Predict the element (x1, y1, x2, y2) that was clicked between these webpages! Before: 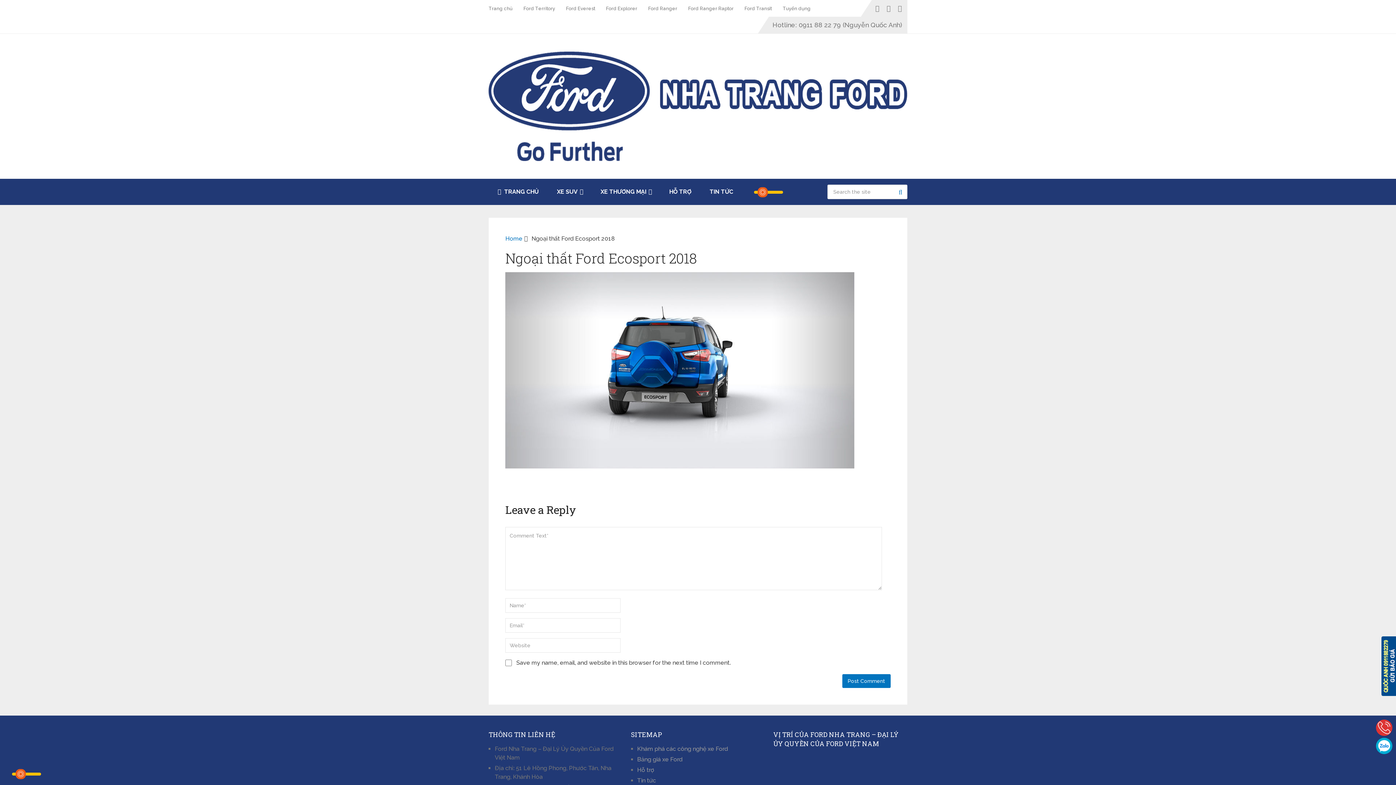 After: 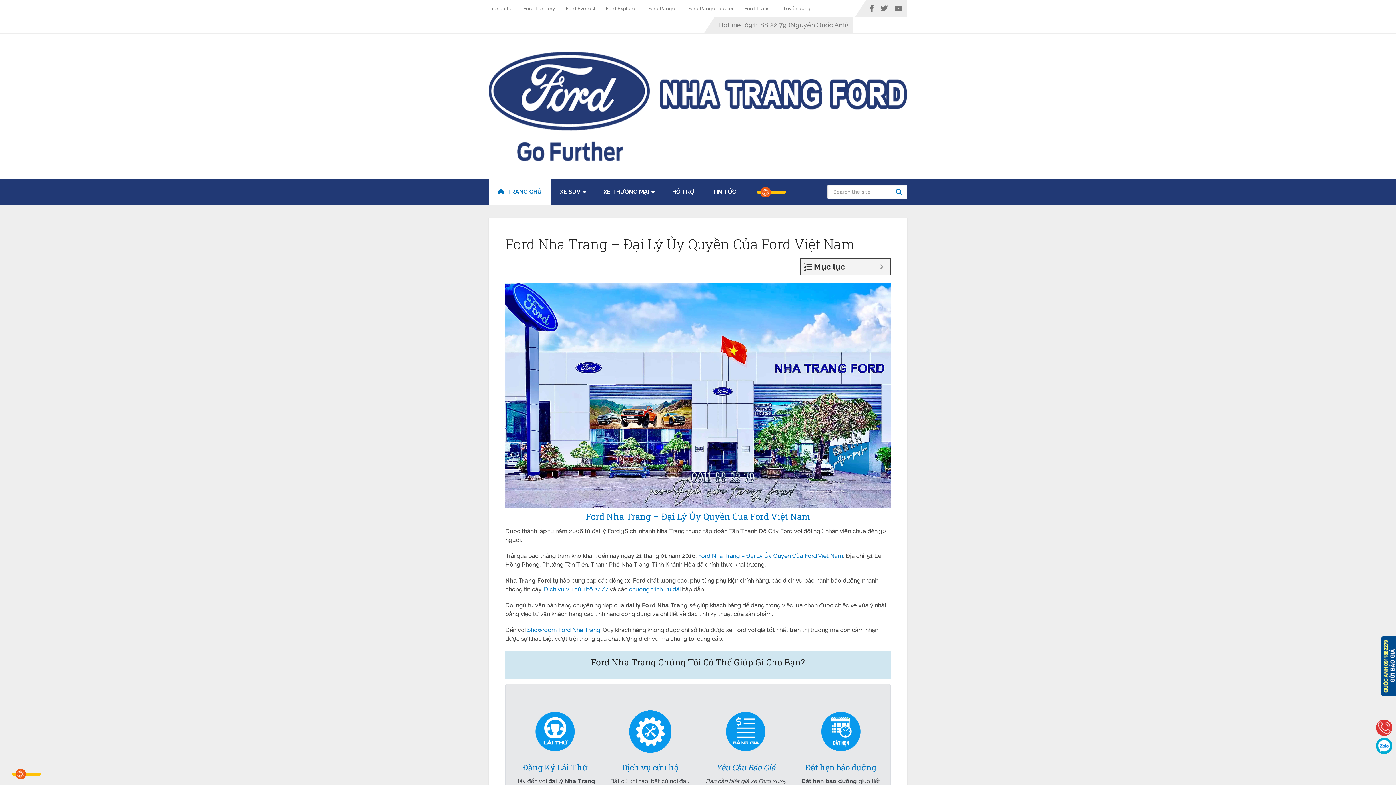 Action: bbox: (488, 51, 907, 161)